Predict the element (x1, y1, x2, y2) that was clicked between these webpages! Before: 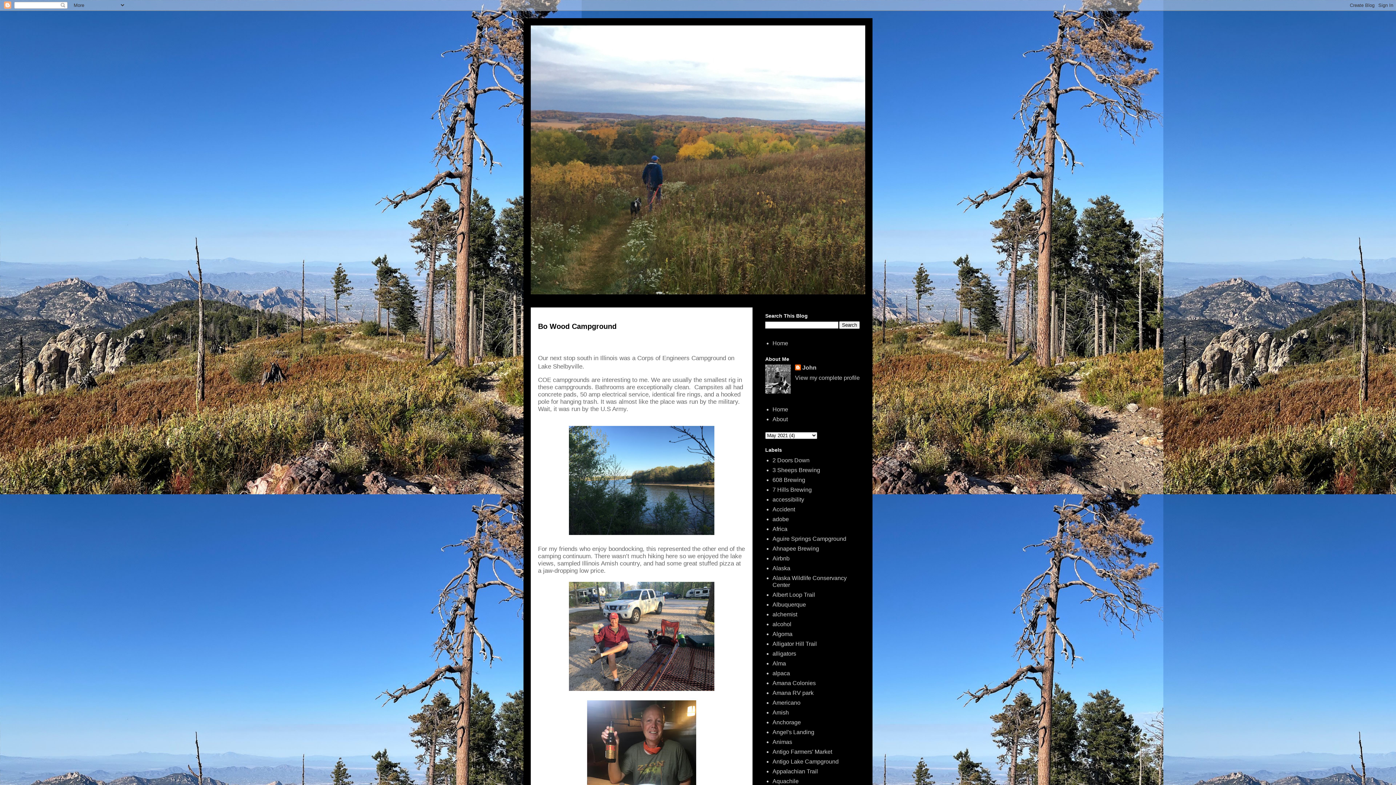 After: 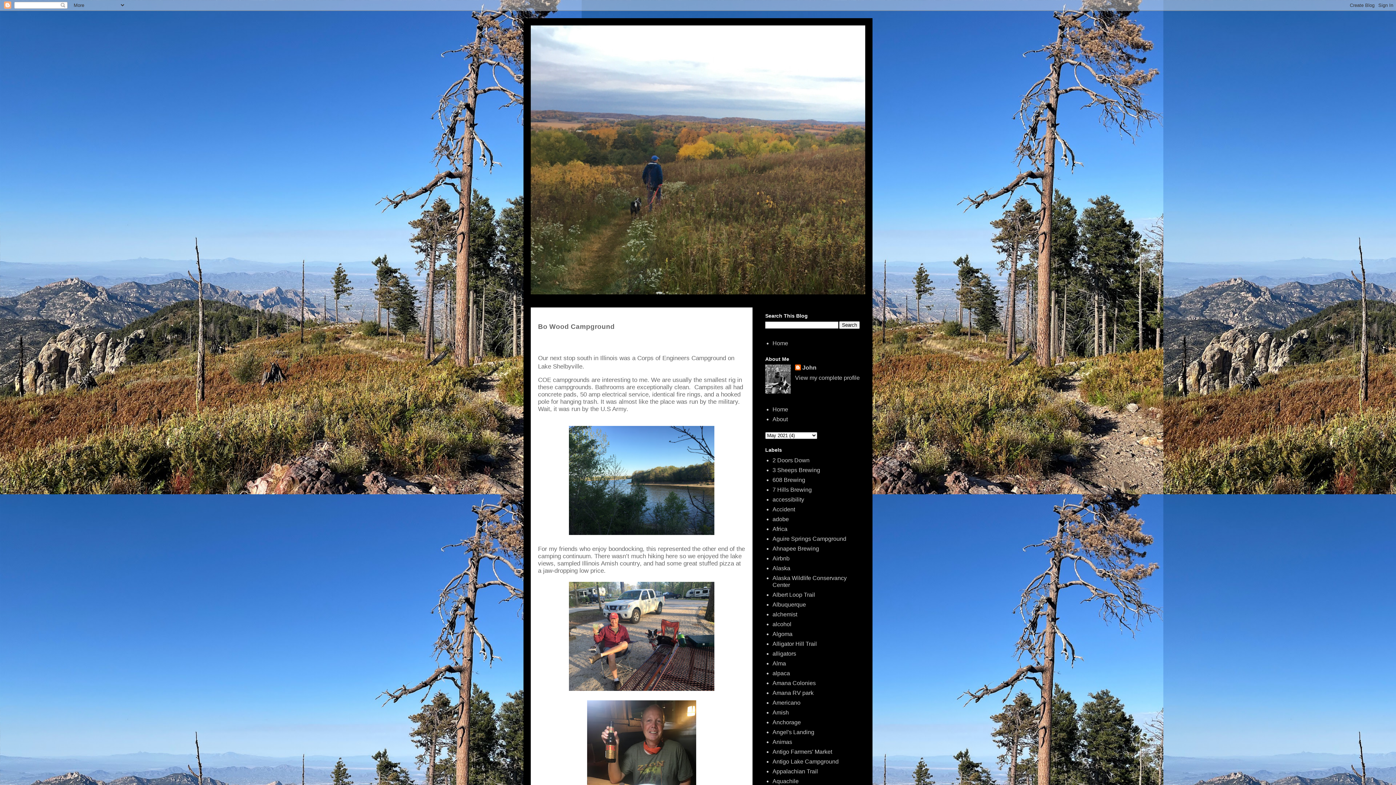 Action: label: Bo Wood Campground bbox: (538, 322, 616, 330)